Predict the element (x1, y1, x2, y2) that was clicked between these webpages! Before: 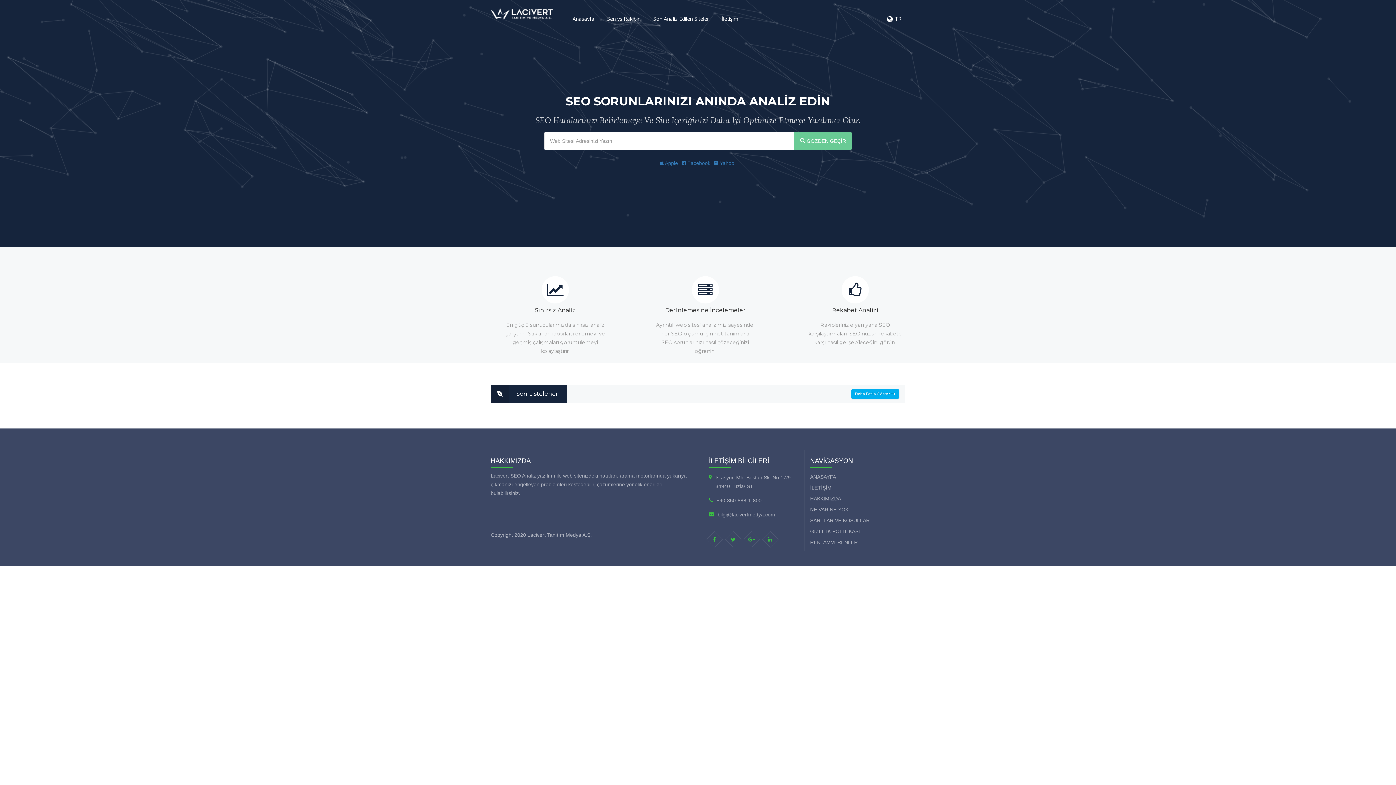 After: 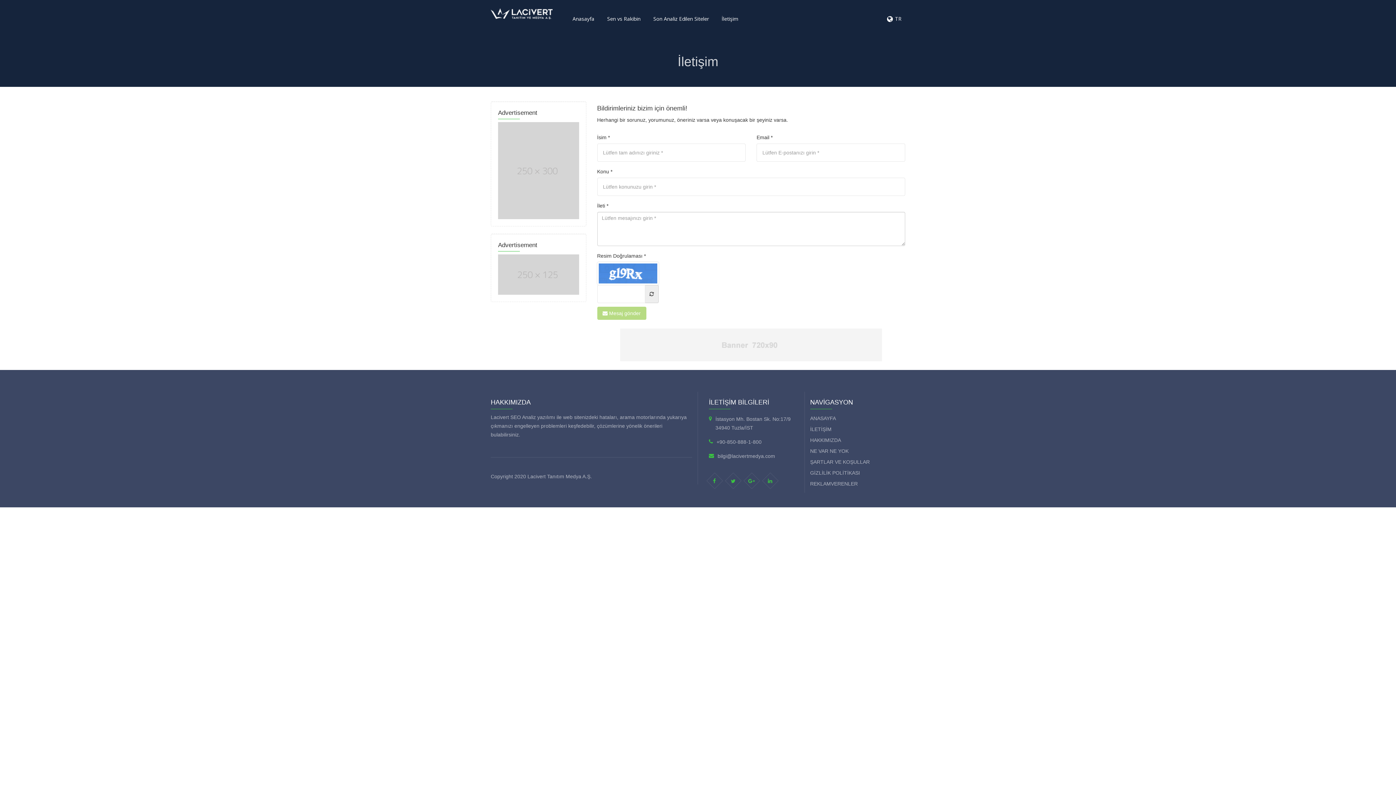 Action: label: İLETİŞİM bbox: (810, 485, 831, 490)